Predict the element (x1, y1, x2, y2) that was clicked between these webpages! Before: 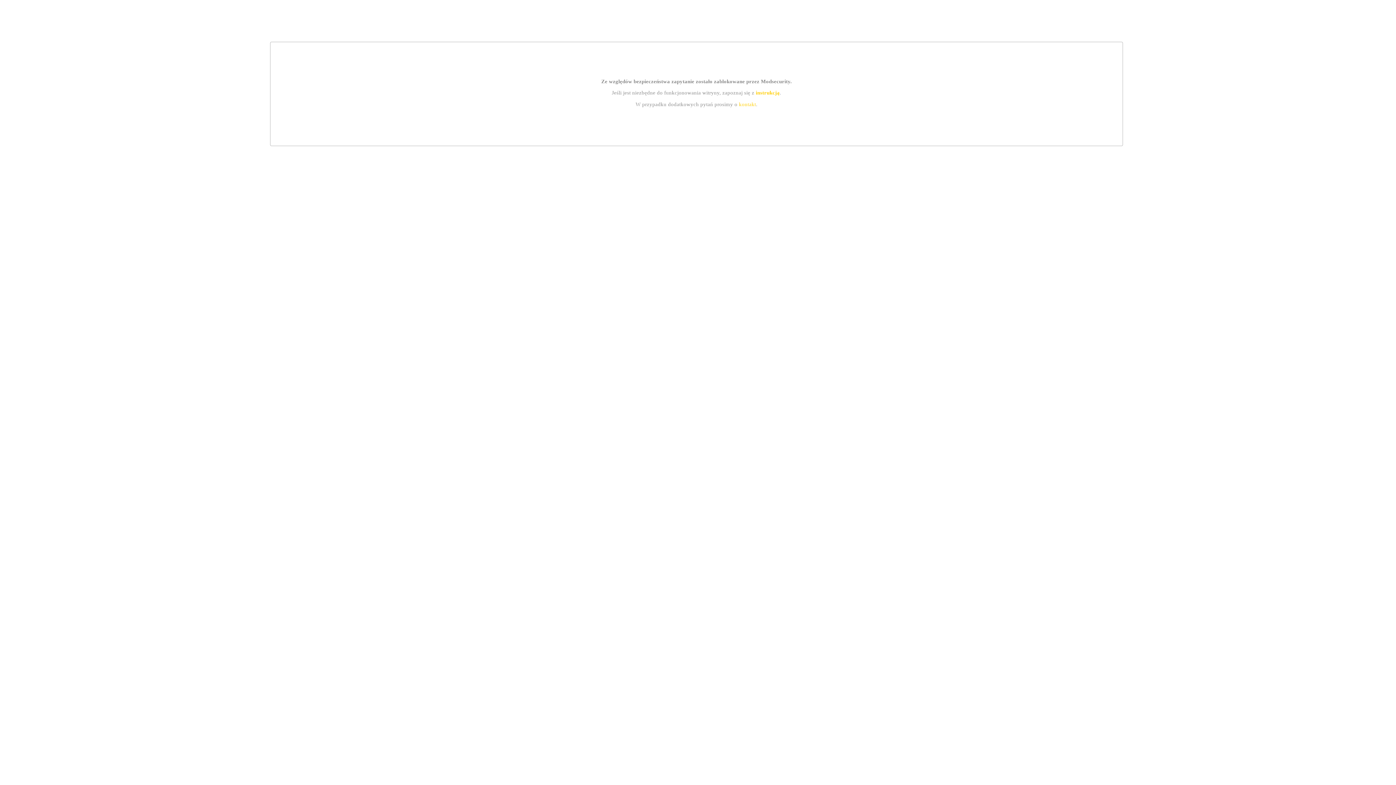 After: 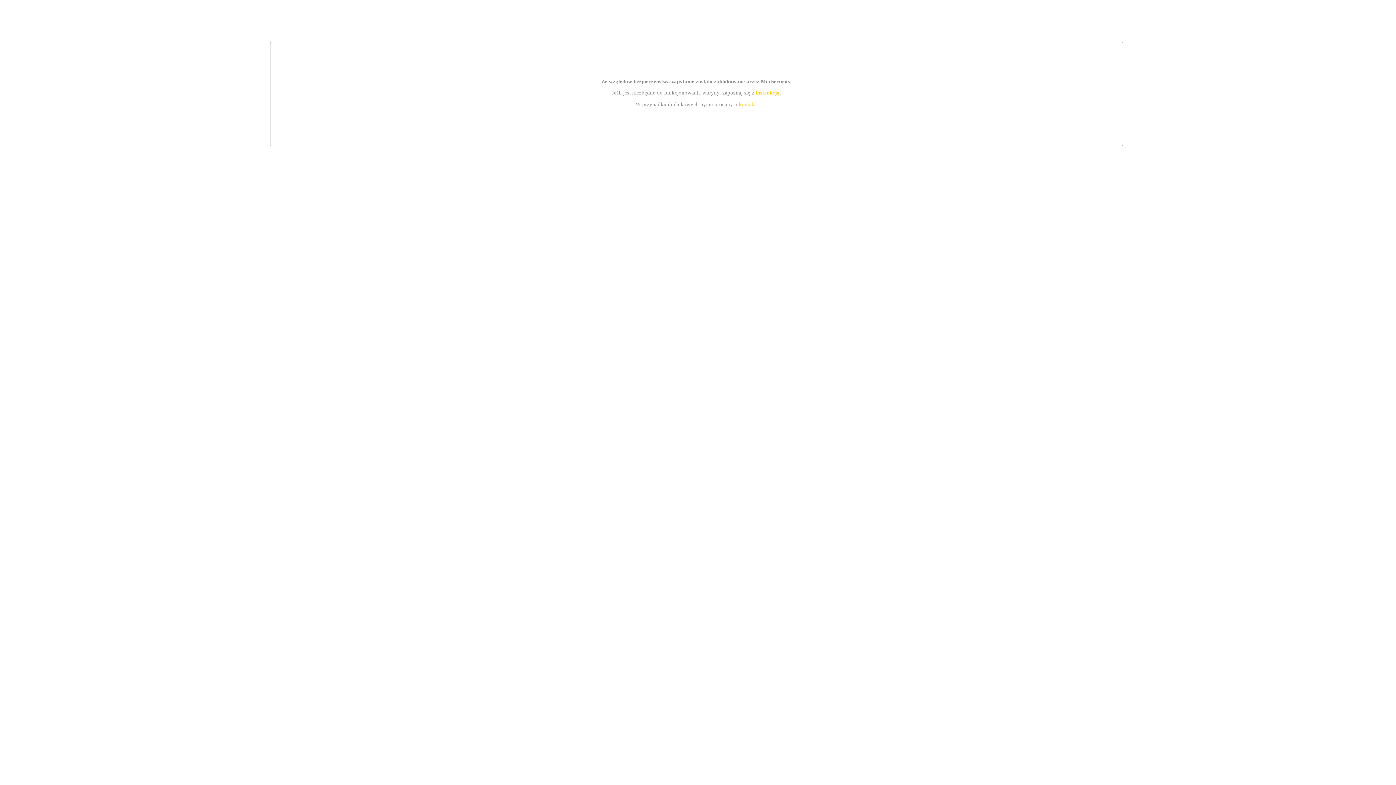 Action: label: instrukcją bbox: (755, 89, 779, 95)